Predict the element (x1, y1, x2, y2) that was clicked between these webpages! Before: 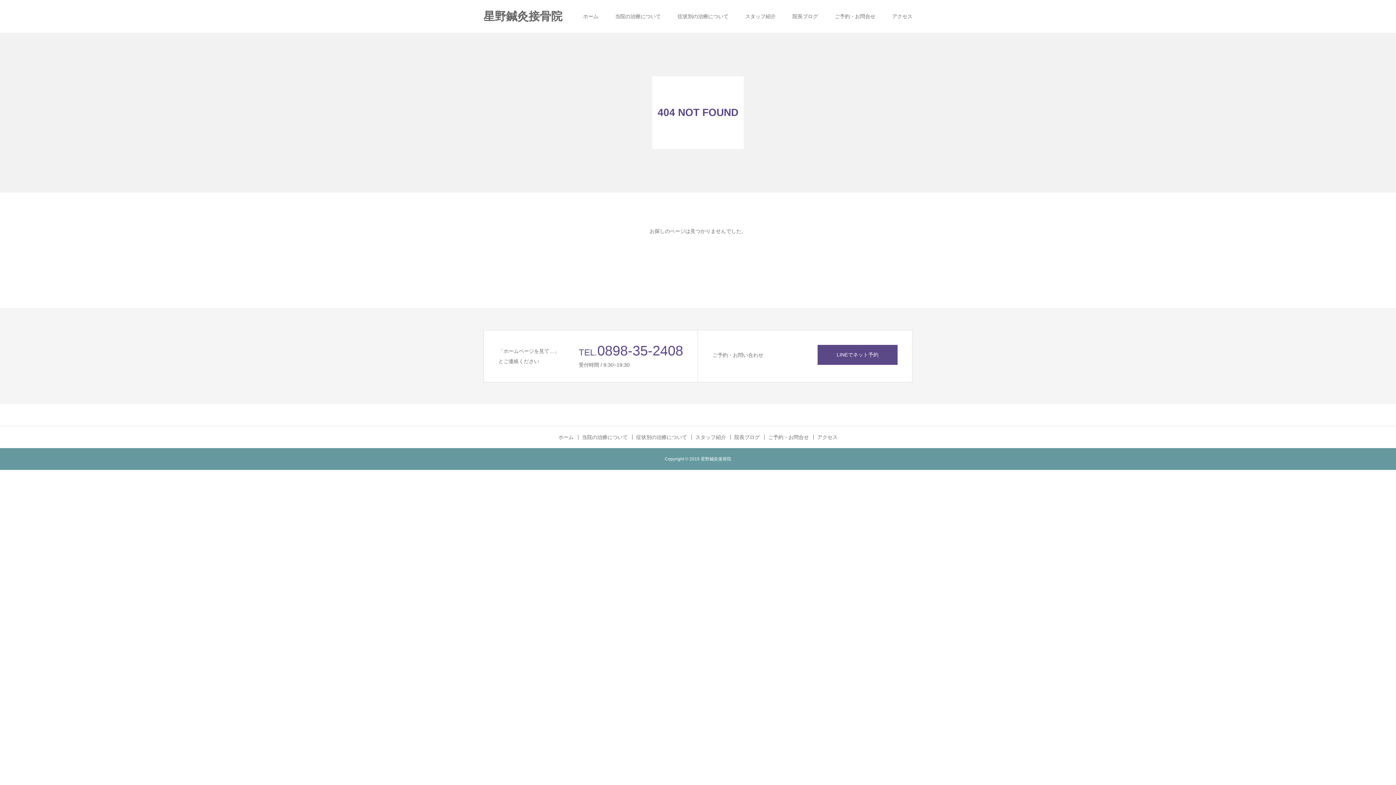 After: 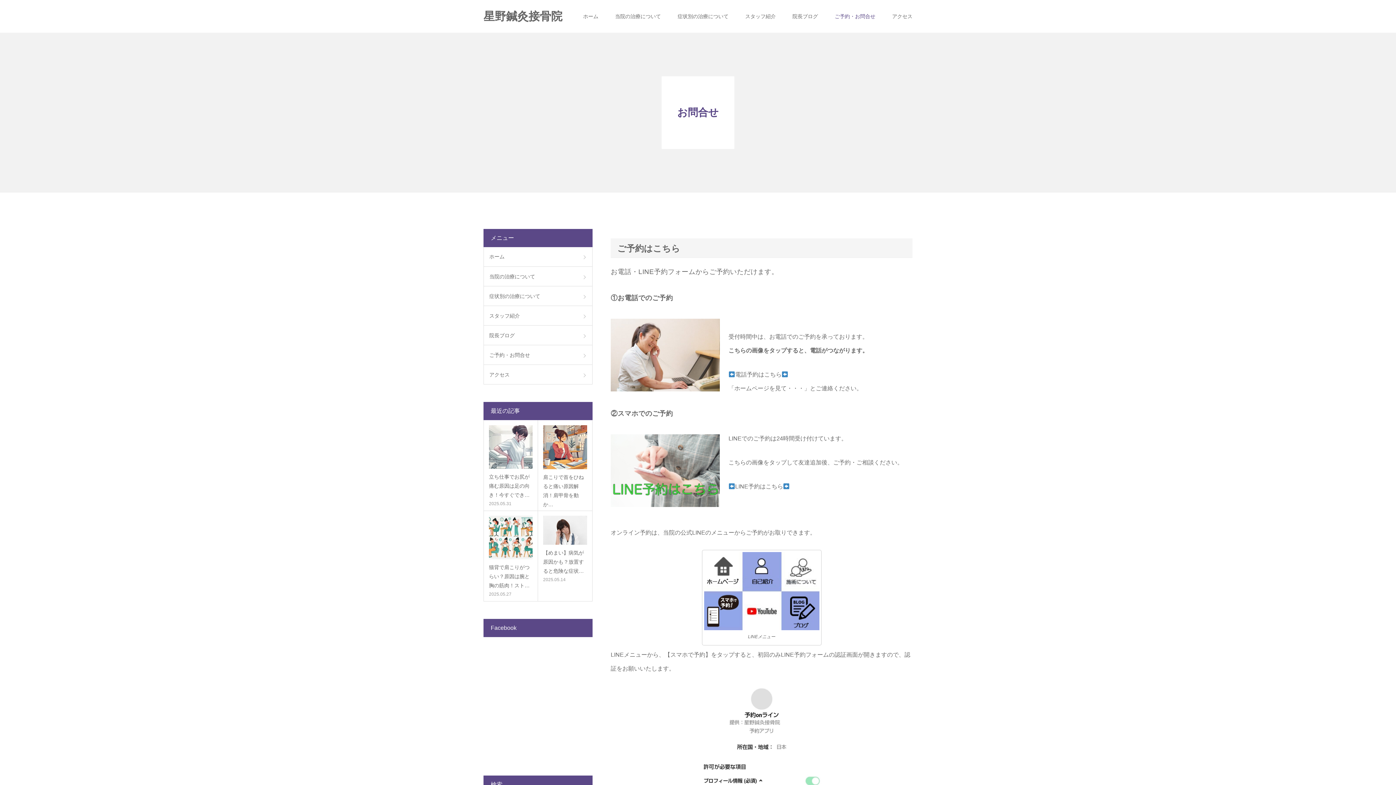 Action: bbox: (768, 434, 813, 440) label: ご予約・お問合せ